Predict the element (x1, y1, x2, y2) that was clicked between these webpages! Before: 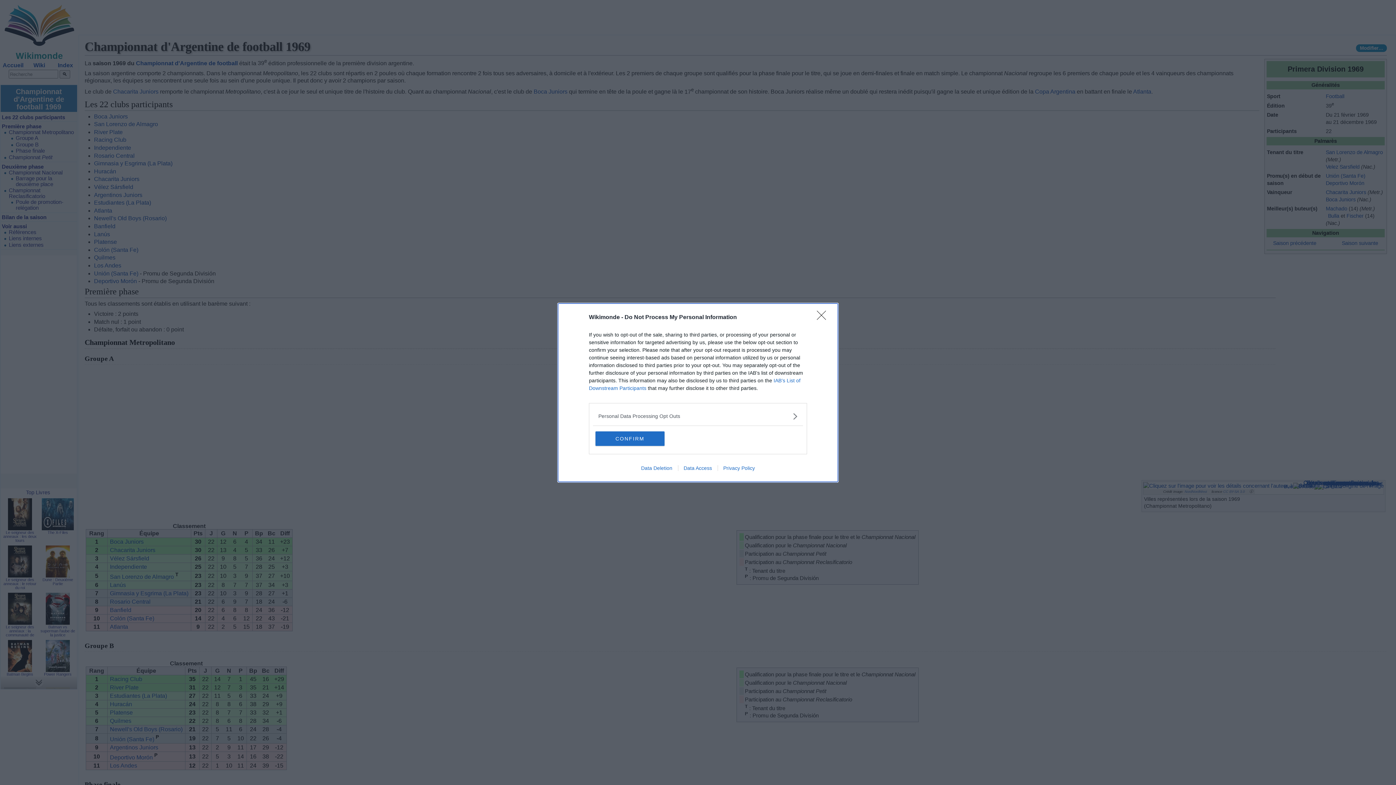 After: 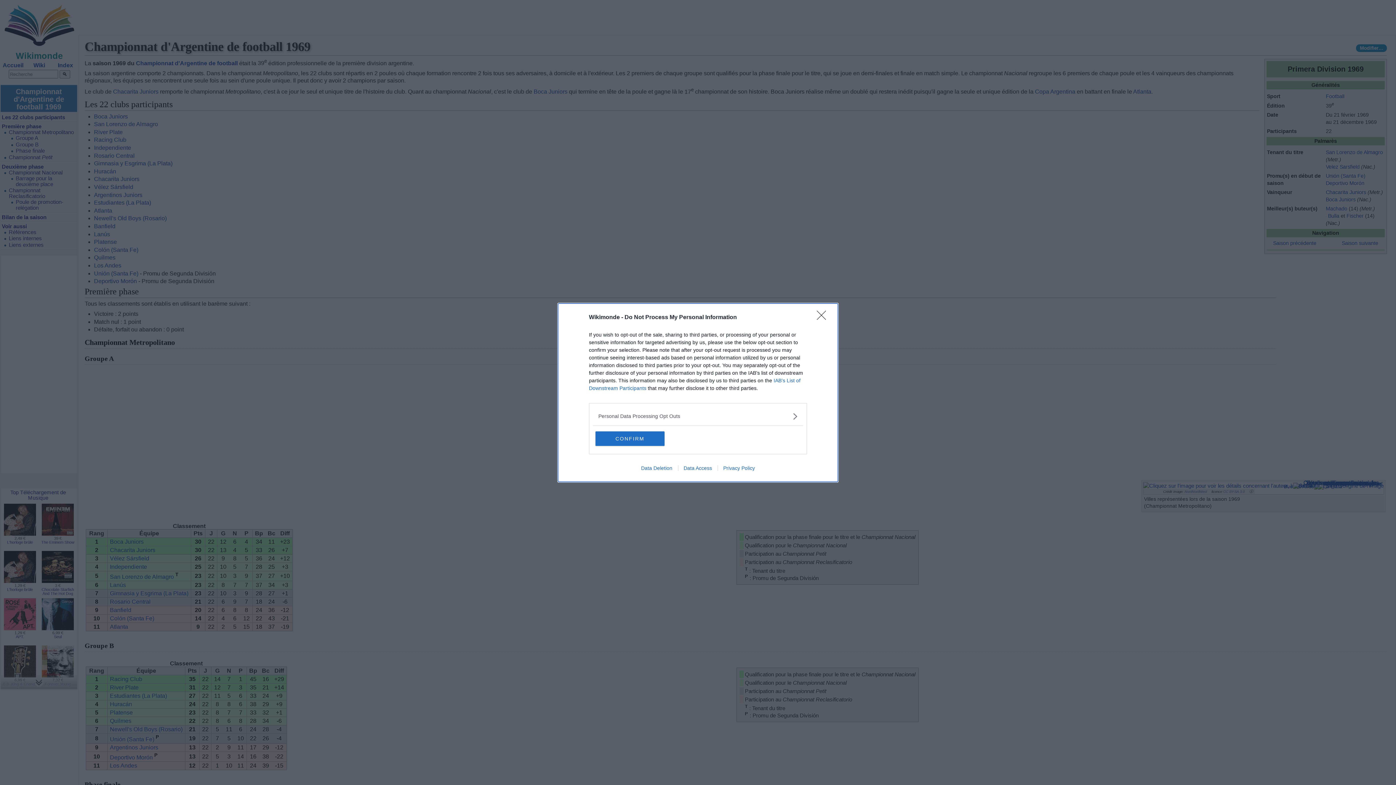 Action: bbox: (678, 465, 717, 471) label: Data Access